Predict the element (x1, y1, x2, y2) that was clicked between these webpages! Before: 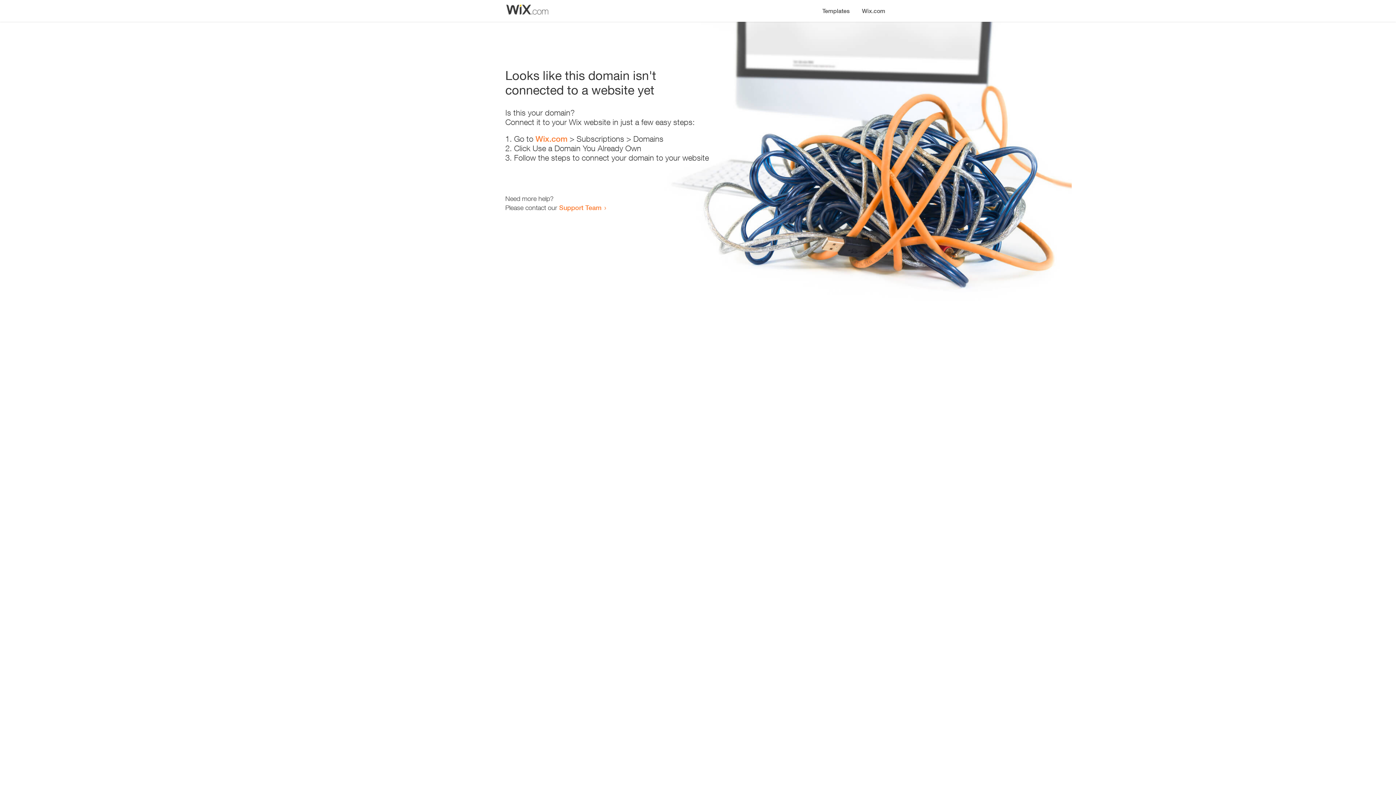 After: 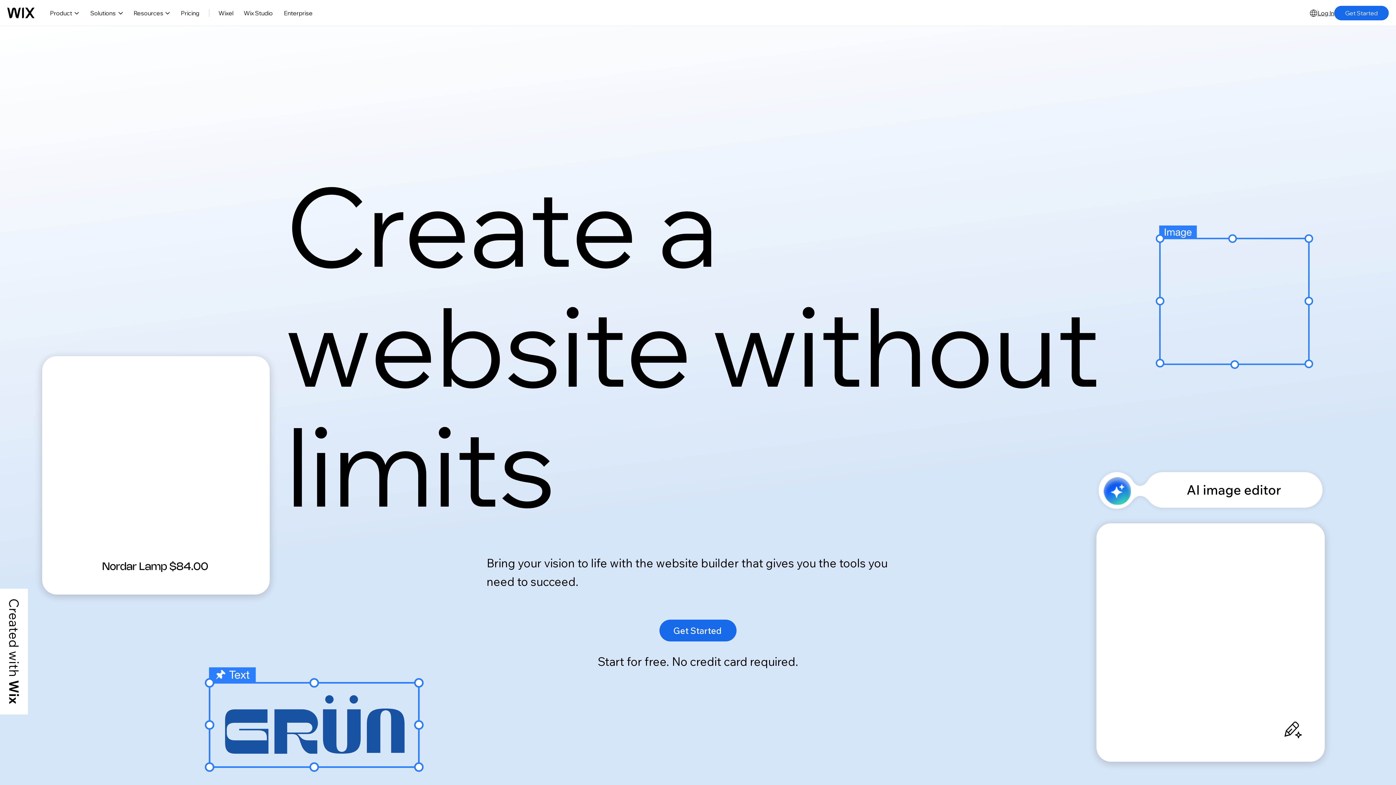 Action: label: Wix.com bbox: (856, 0, 890, 14)